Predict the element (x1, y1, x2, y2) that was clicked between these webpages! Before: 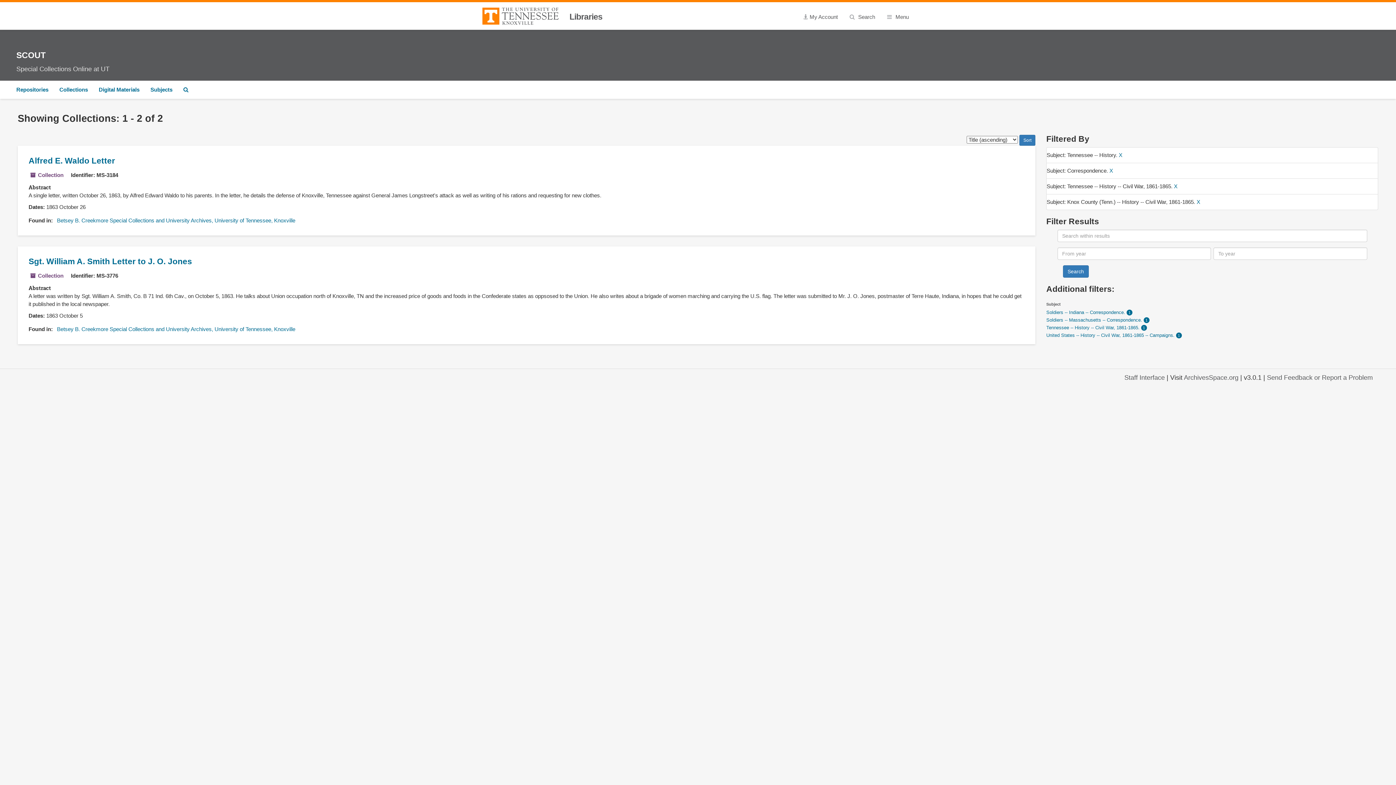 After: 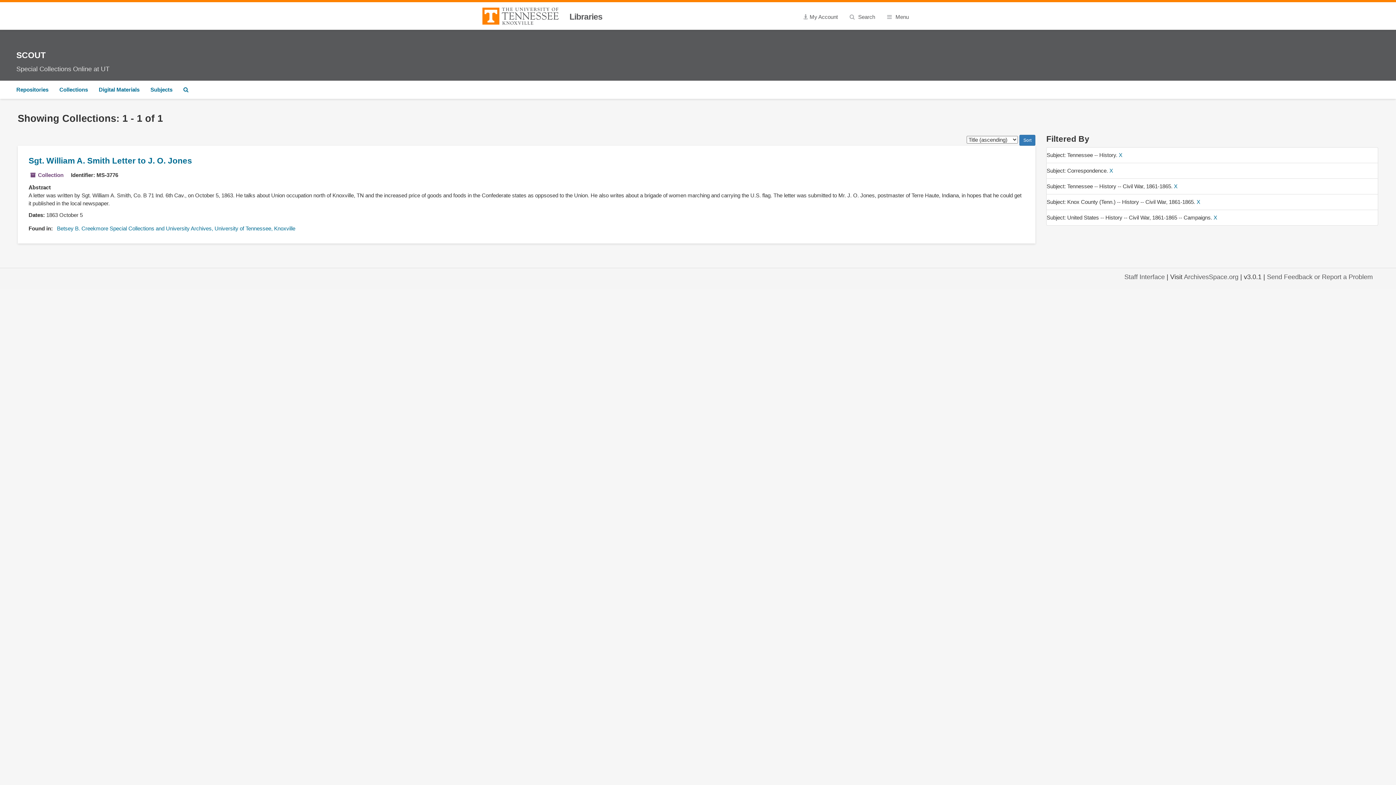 Action: bbox: (1046, 332, 1176, 338) label: United States -- History -- Civil War, 1861-1865 -- Campaigns. 